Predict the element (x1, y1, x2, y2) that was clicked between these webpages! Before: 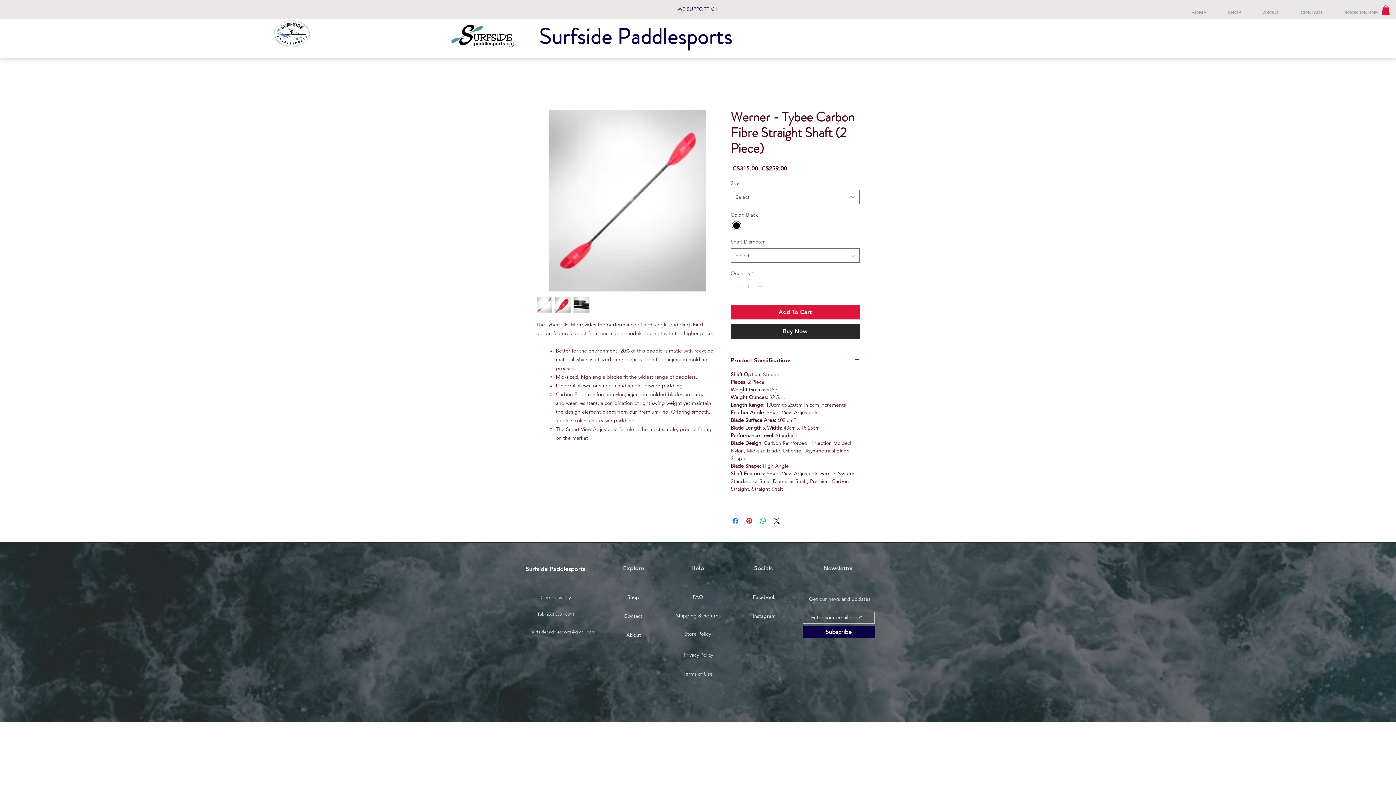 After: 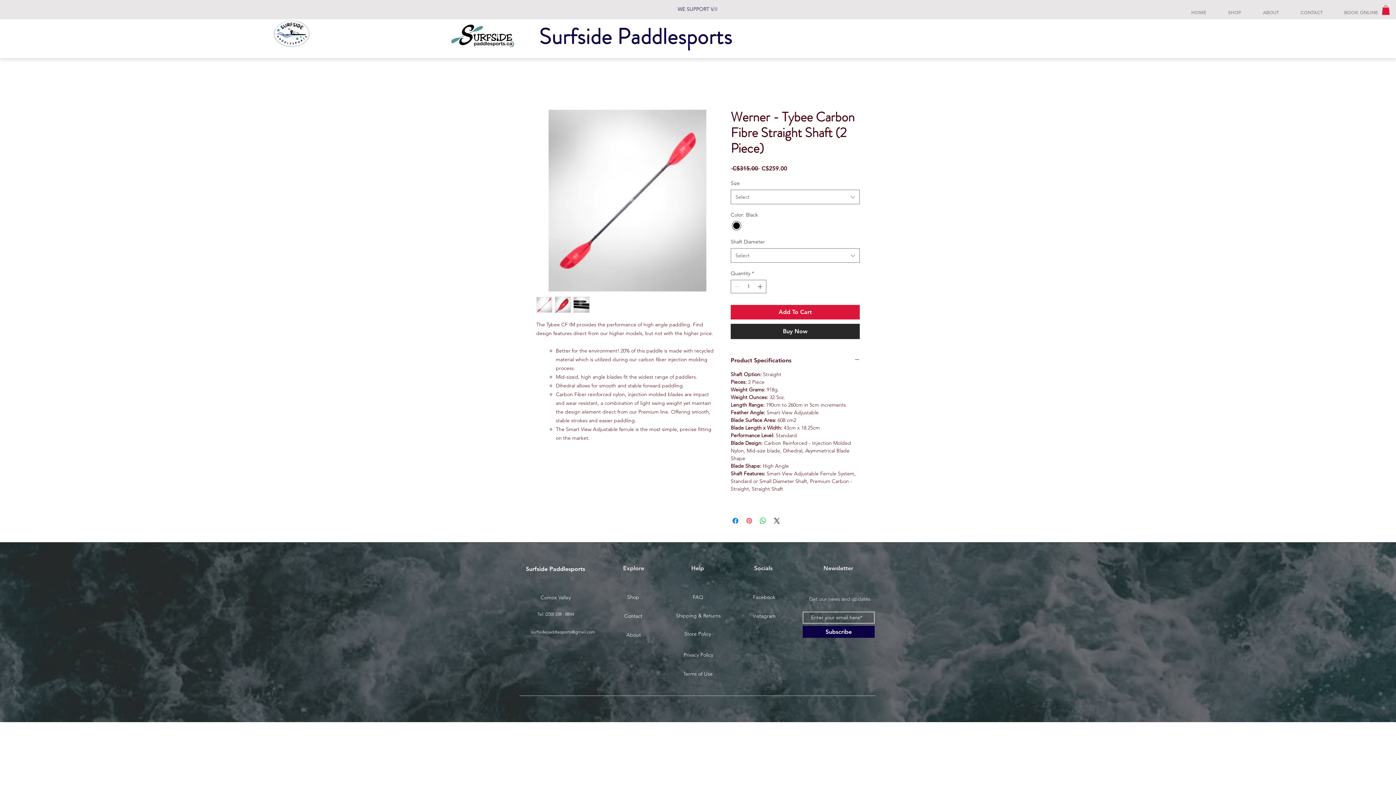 Action: bbox: (745, 516, 753, 525) label: Pin on Pinterest